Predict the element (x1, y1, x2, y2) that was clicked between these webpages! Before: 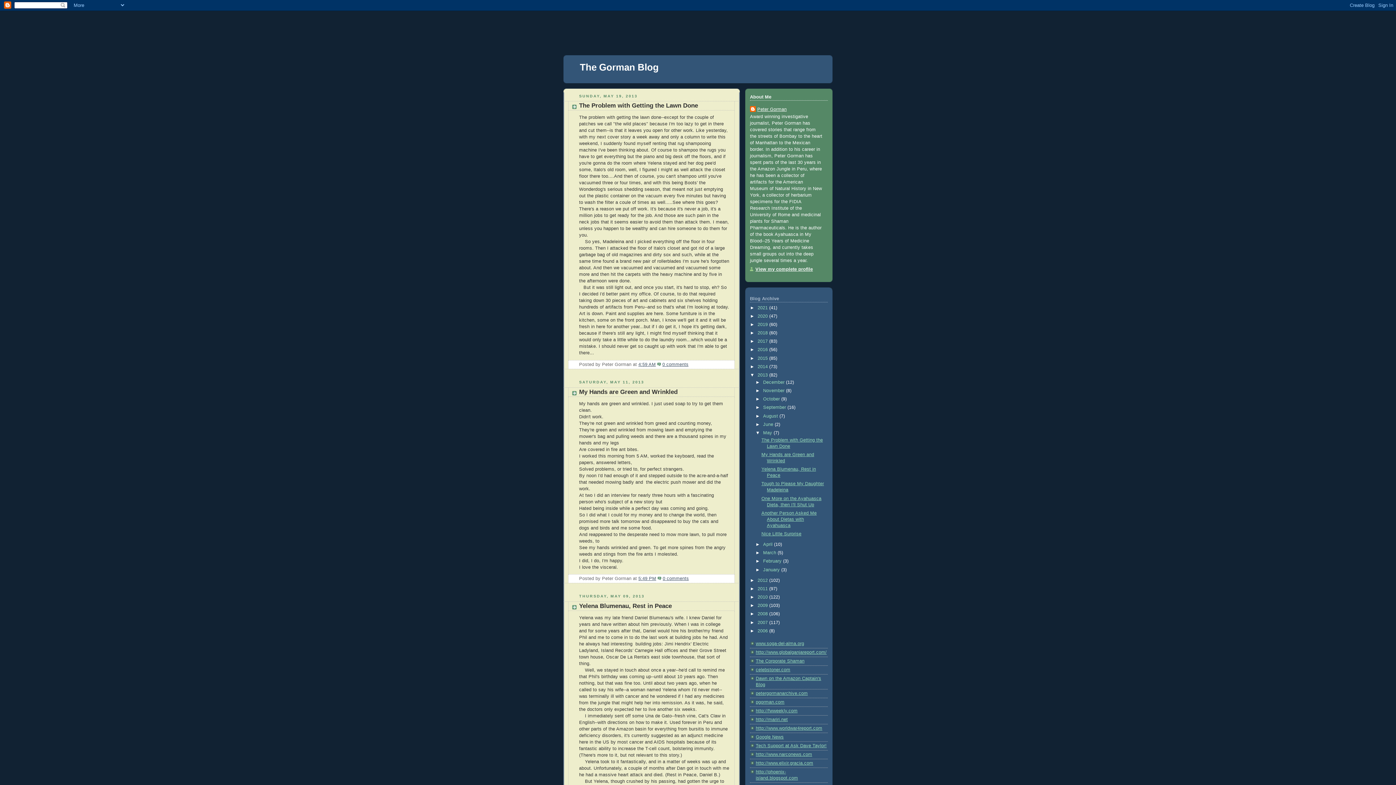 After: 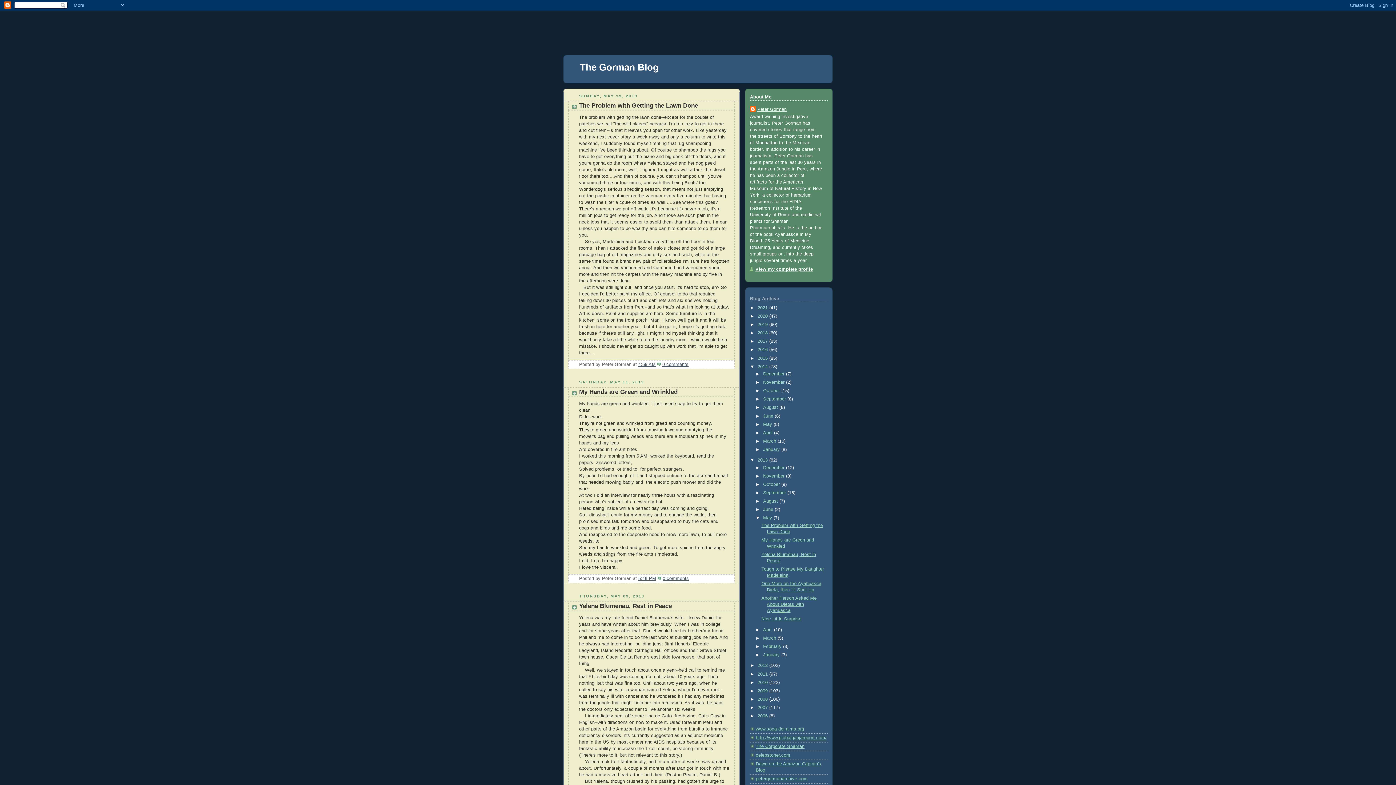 Action: bbox: (750, 364, 757, 369) label: ►  